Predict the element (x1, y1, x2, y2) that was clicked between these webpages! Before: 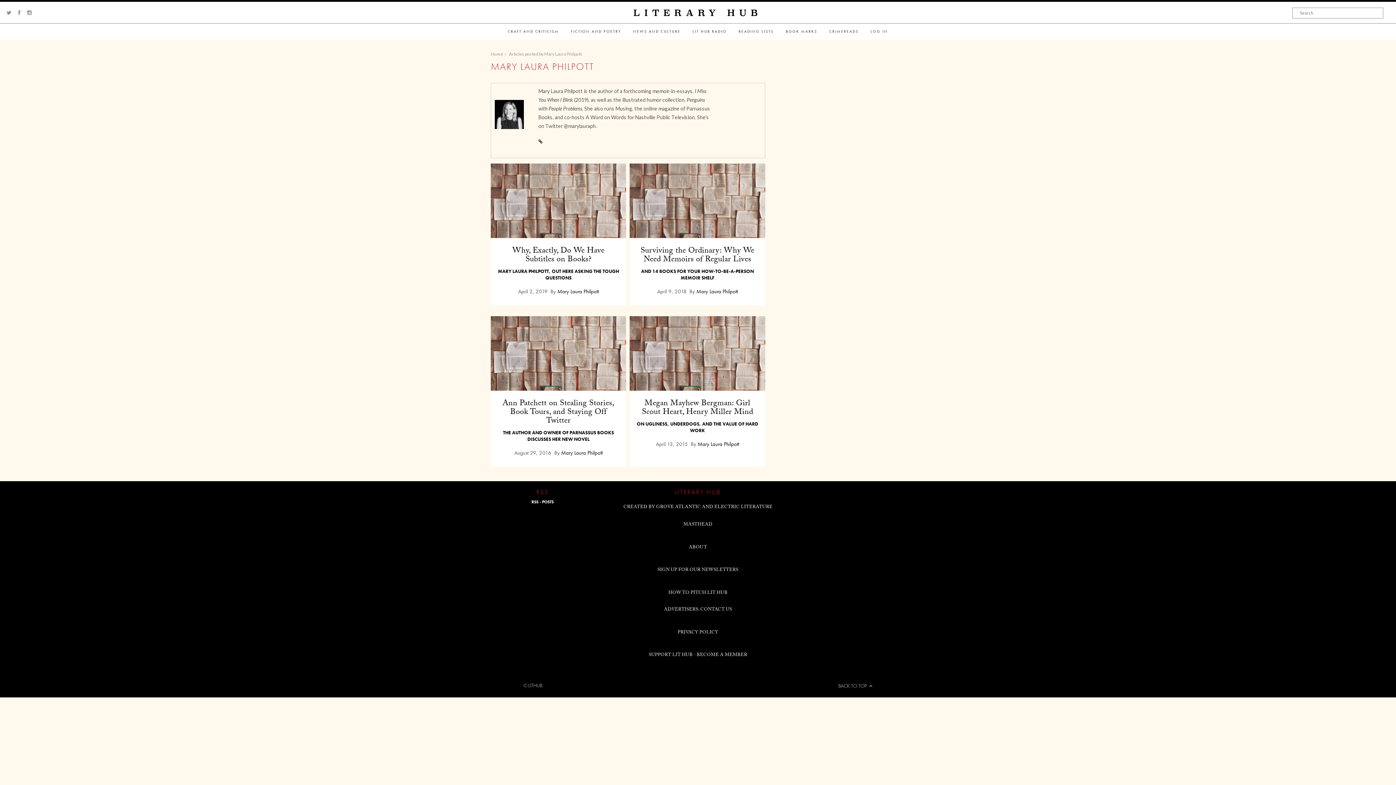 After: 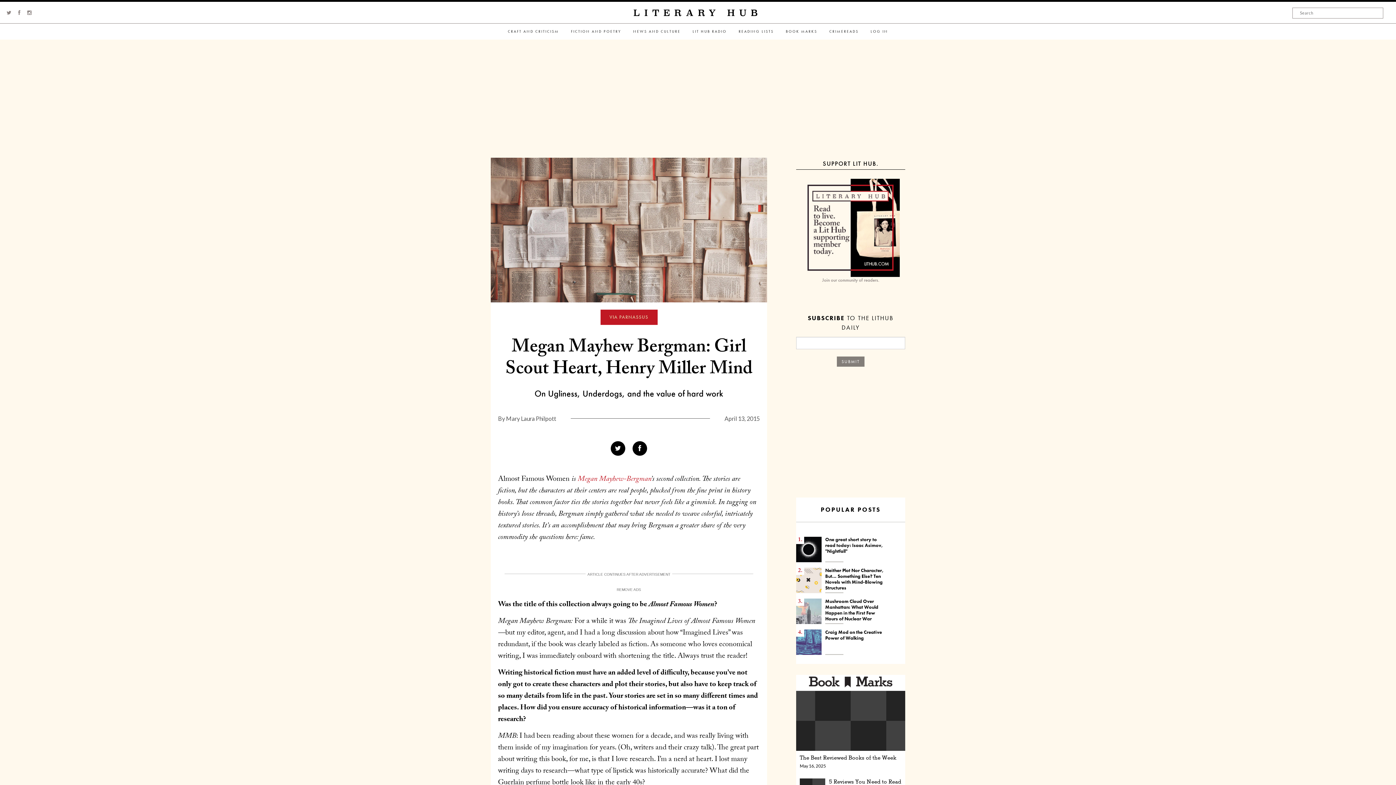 Action: bbox: (629, 316, 765, 391)